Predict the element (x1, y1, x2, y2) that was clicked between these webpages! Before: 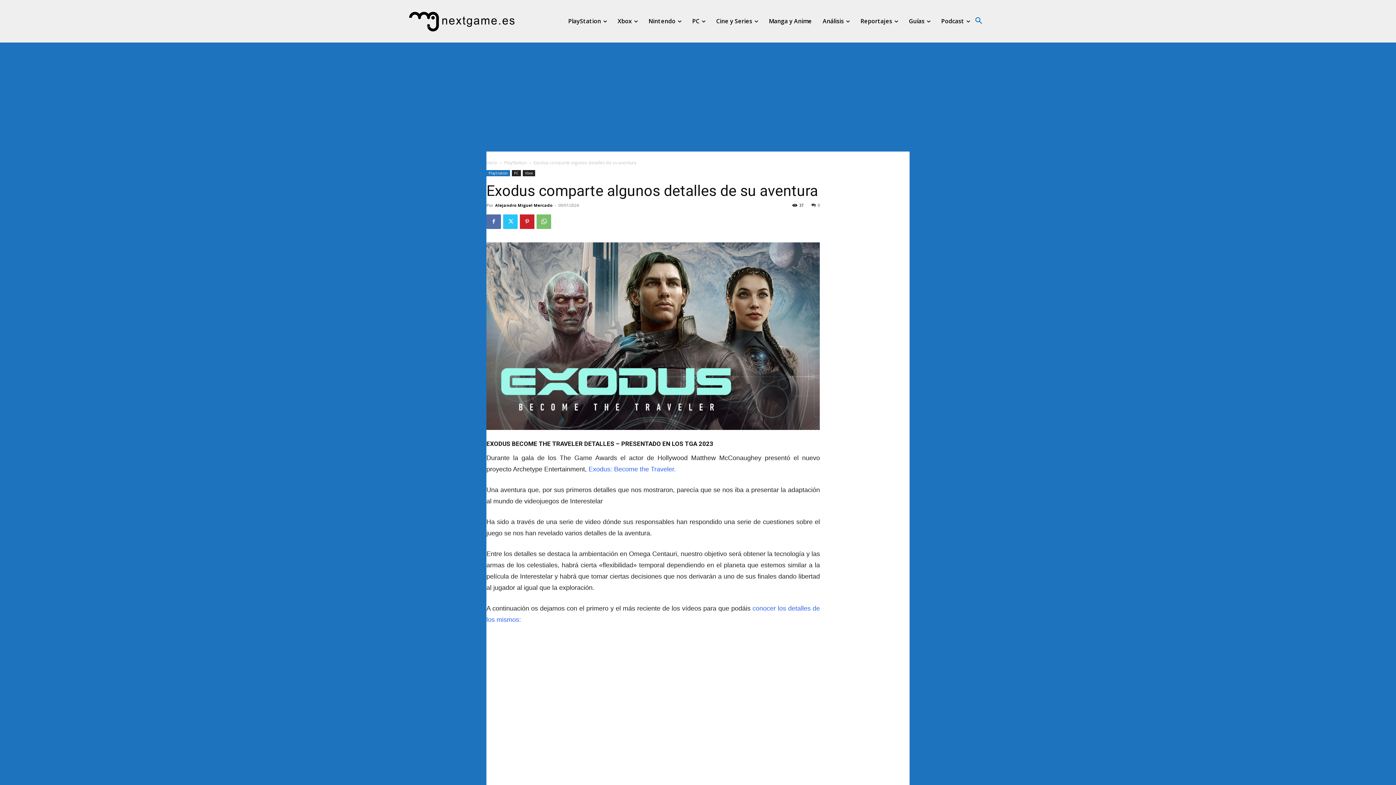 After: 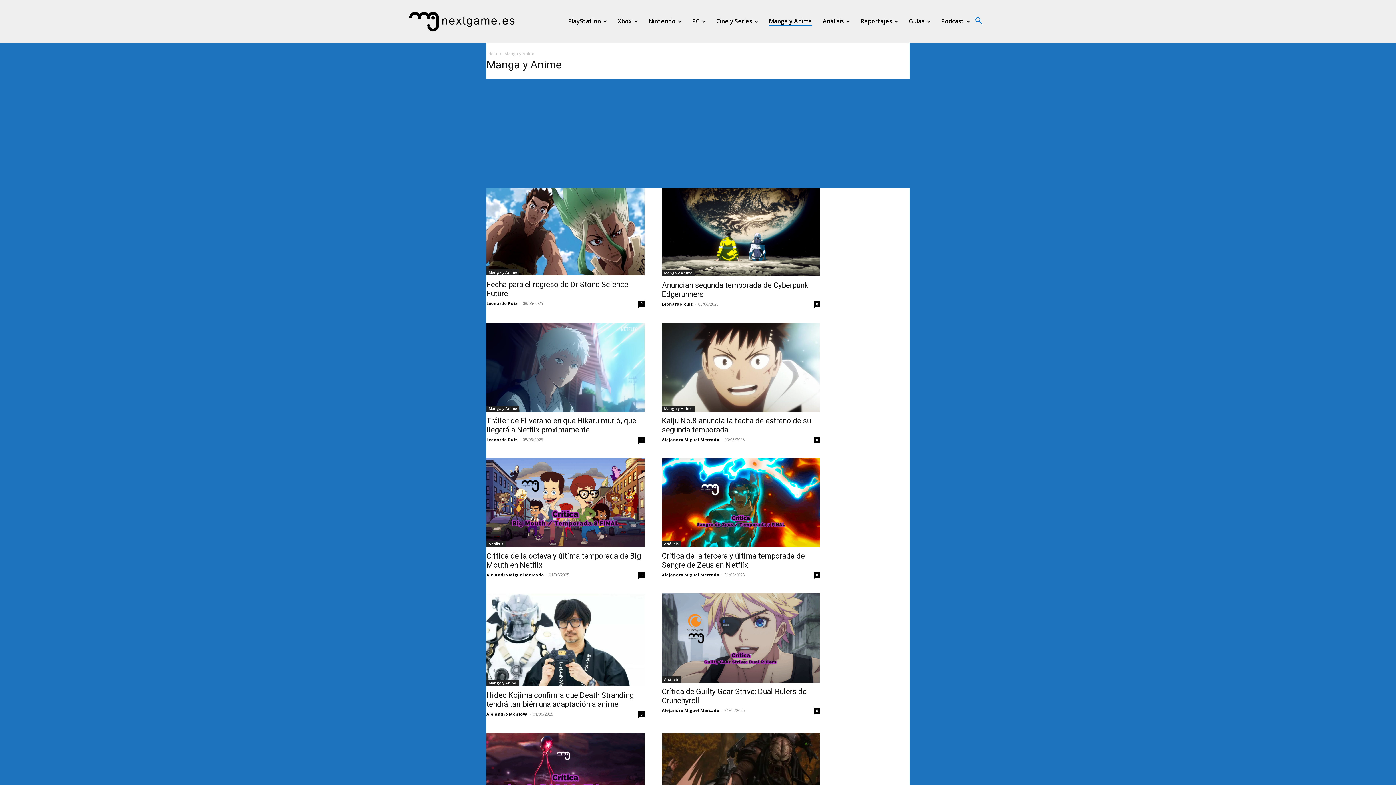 Action: label: Manga y Anime bbox: (769, 12, 812, 29)